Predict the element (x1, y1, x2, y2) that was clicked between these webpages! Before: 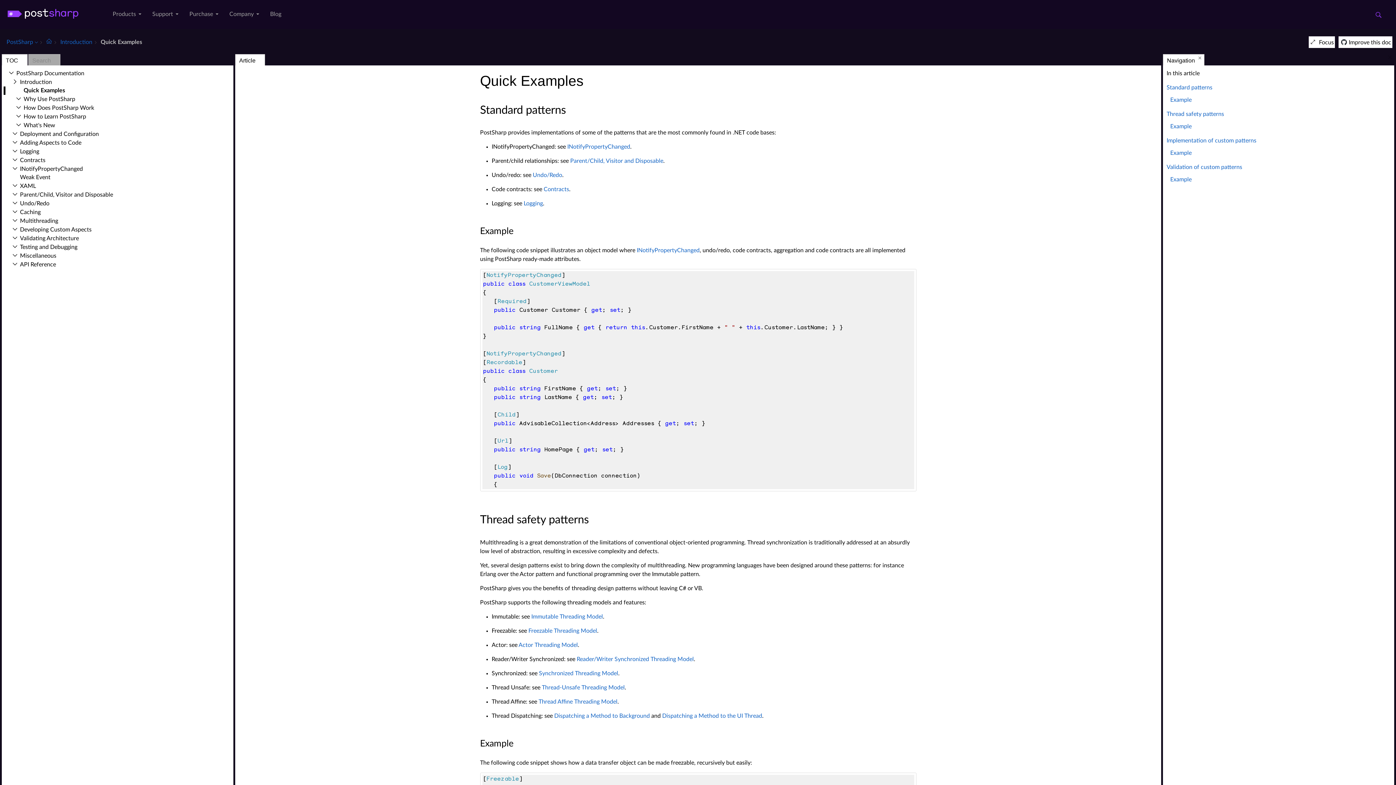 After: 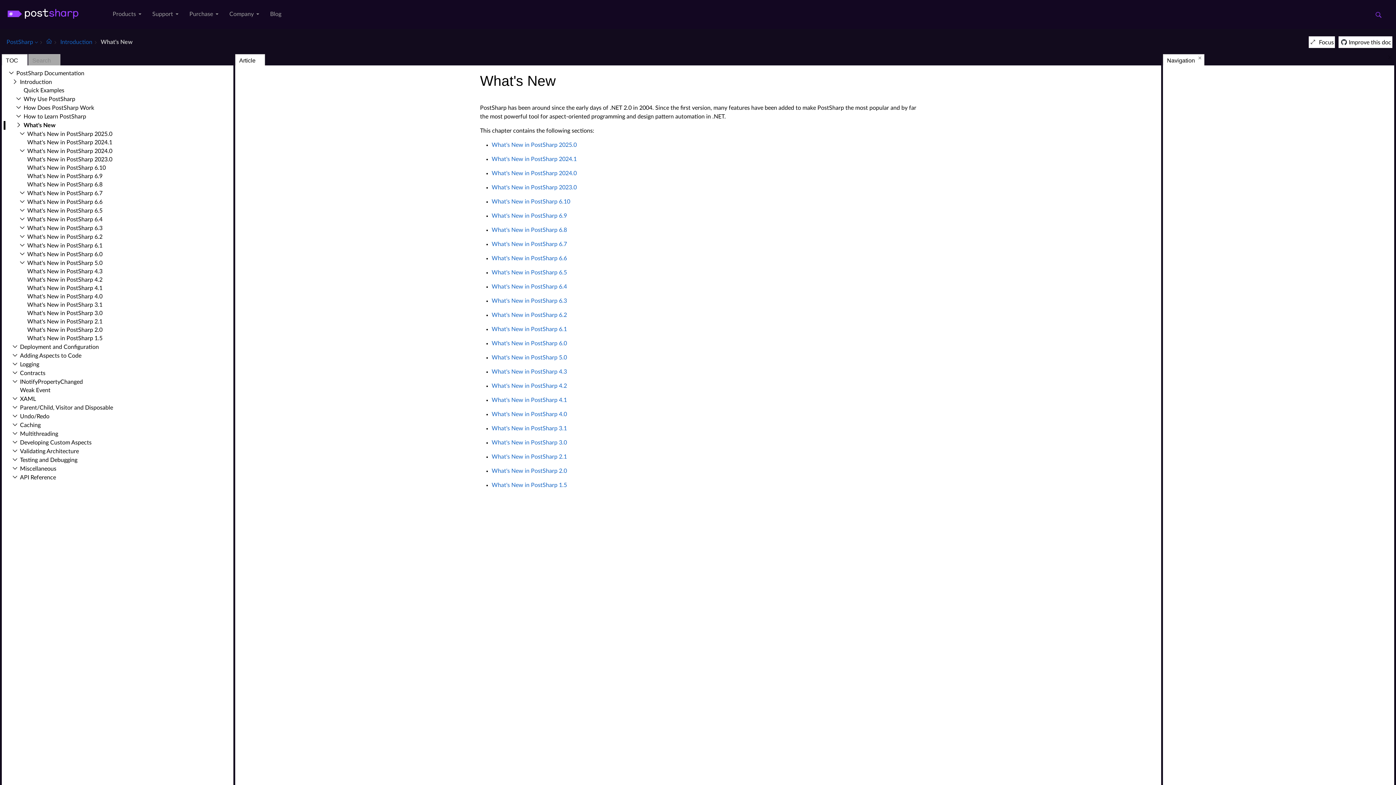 Action: label: What's New bbox: (20, 122, 55, 128)